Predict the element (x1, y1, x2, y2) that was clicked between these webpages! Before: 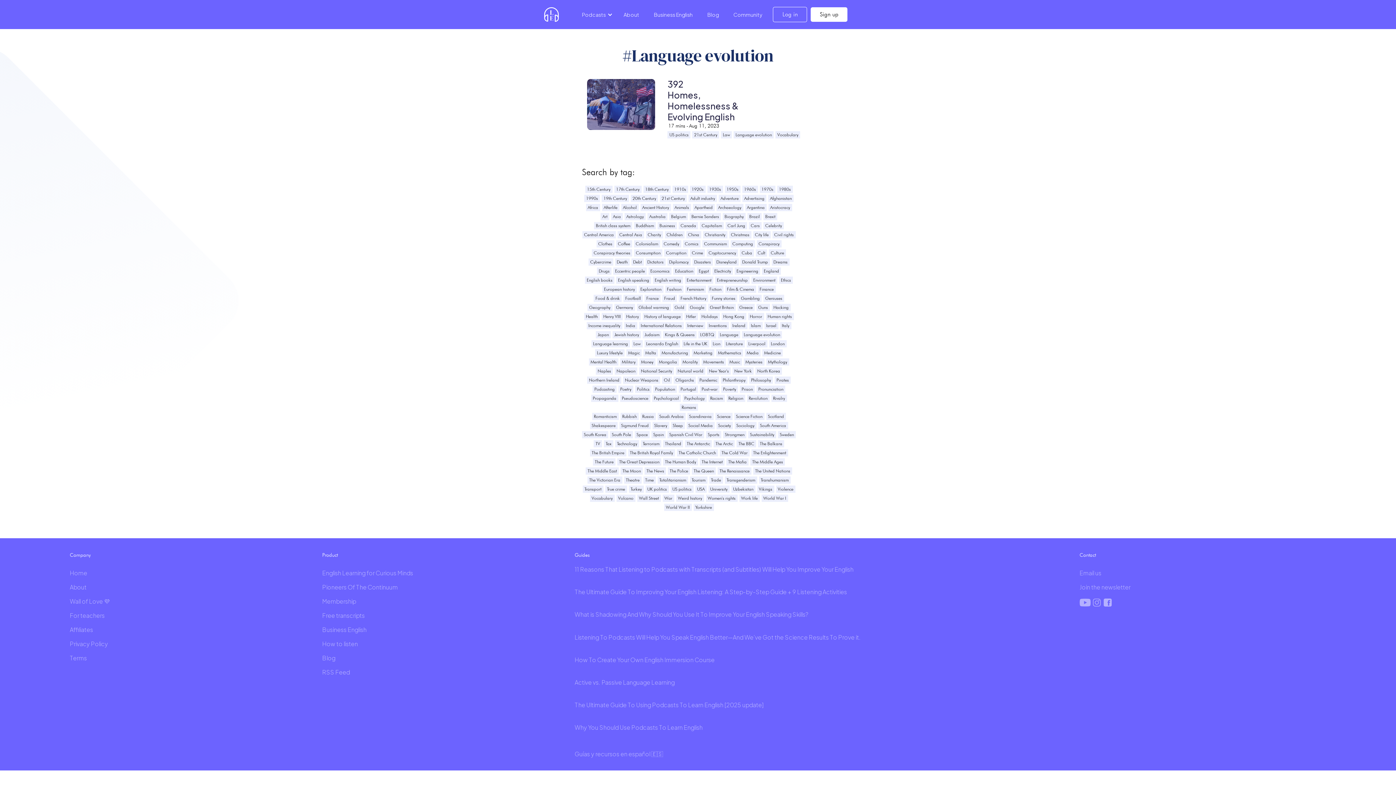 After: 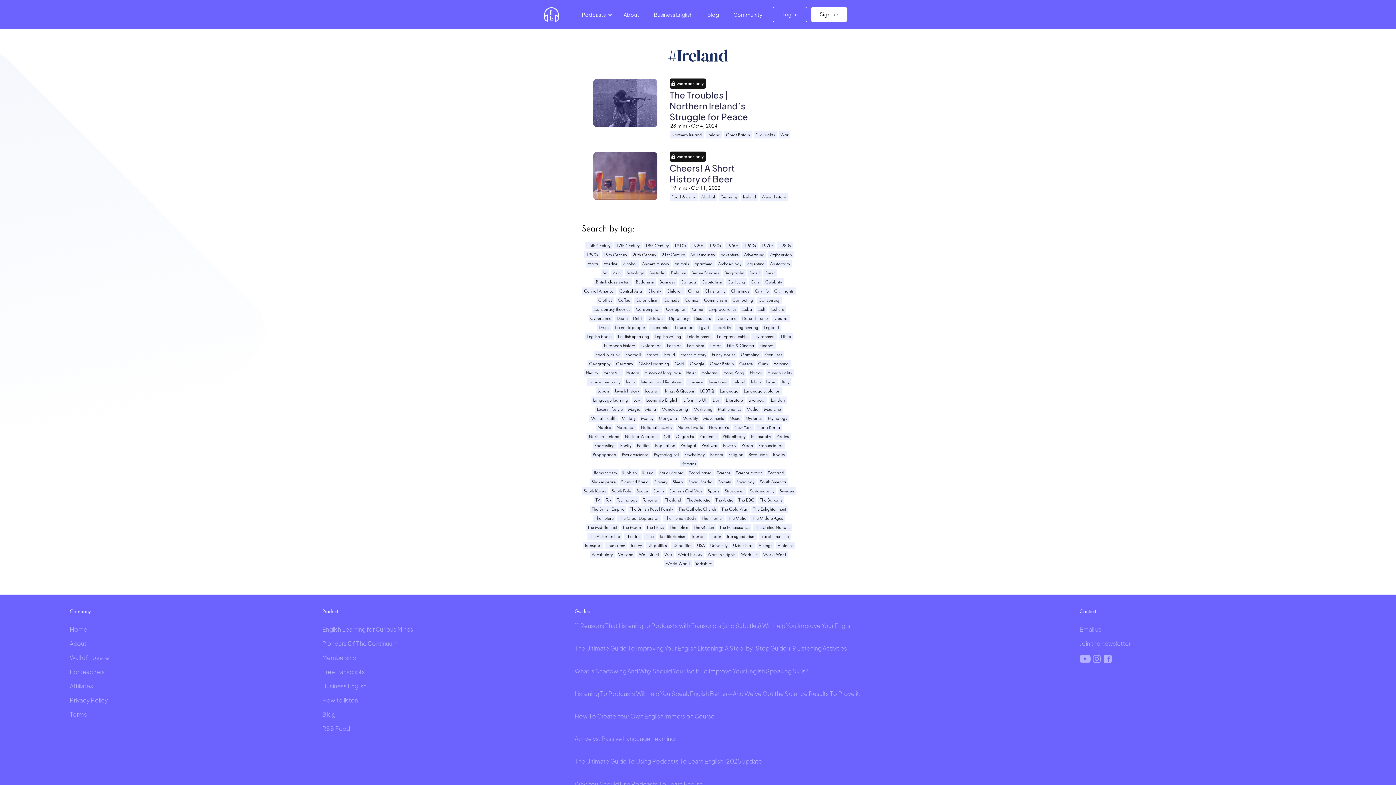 Action: bbox: (730, 322, 747, 329) label: Ireland